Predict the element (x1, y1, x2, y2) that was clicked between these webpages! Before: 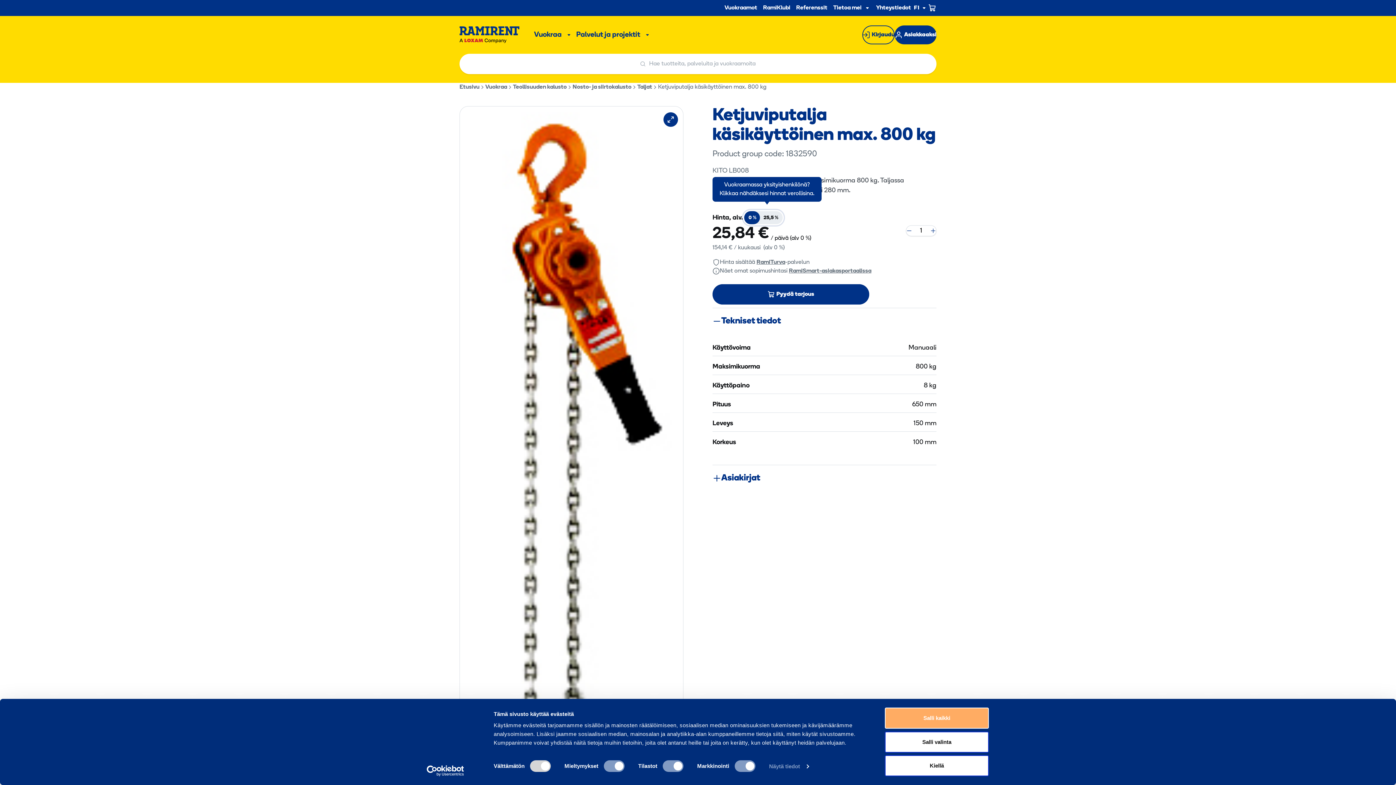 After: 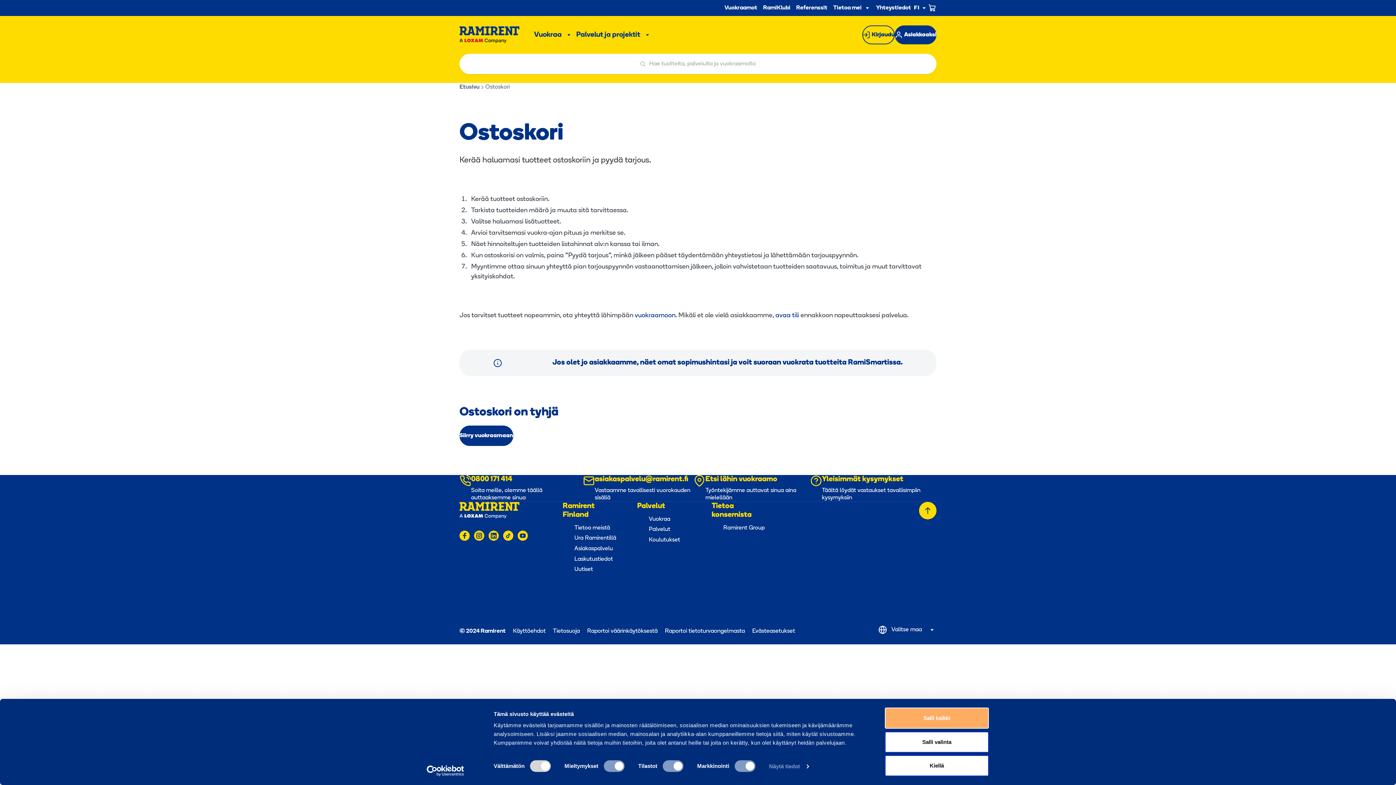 Action: label: Ostoskori bbox: (928, 4, 936, 12)